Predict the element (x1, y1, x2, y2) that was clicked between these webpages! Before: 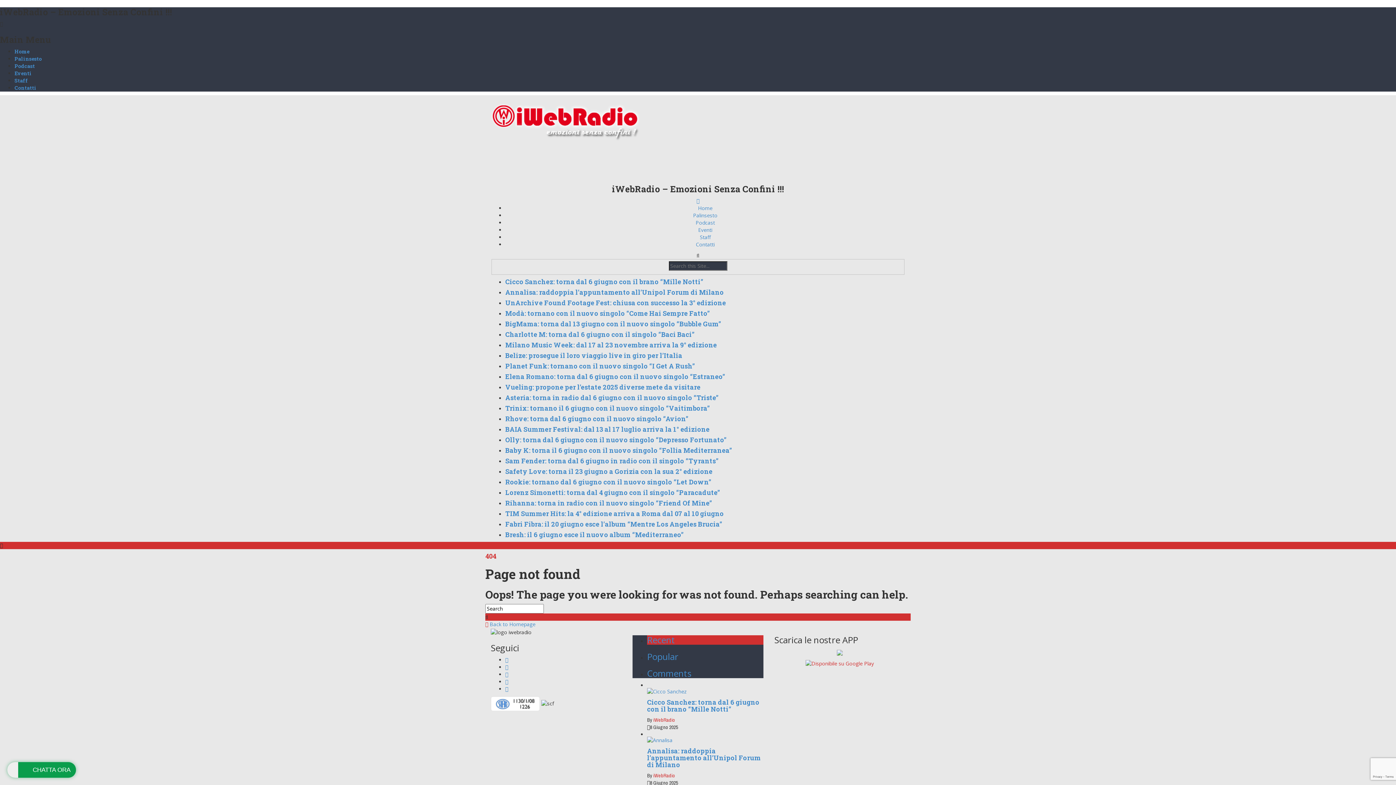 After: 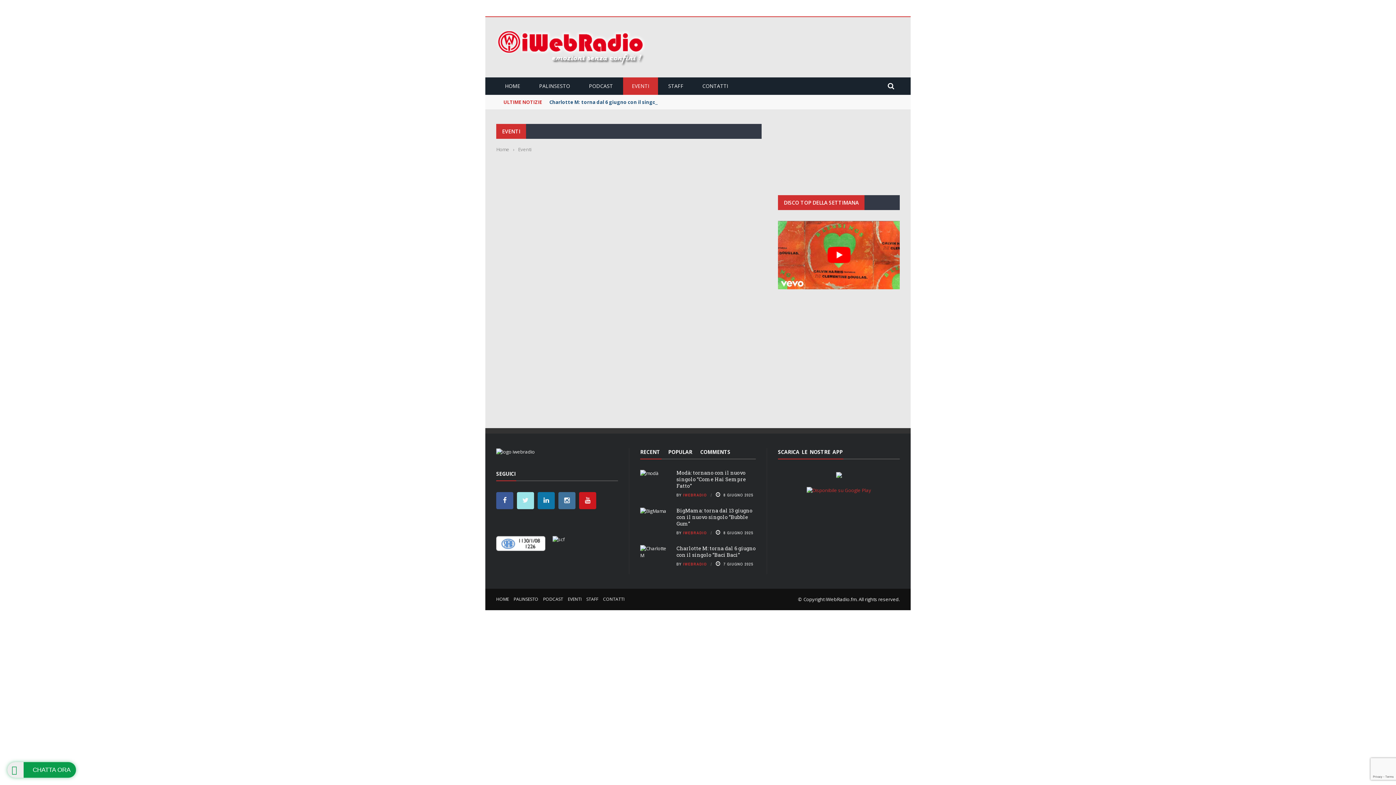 Action: label: Eventi bbox: (14, 69, 31, 76)